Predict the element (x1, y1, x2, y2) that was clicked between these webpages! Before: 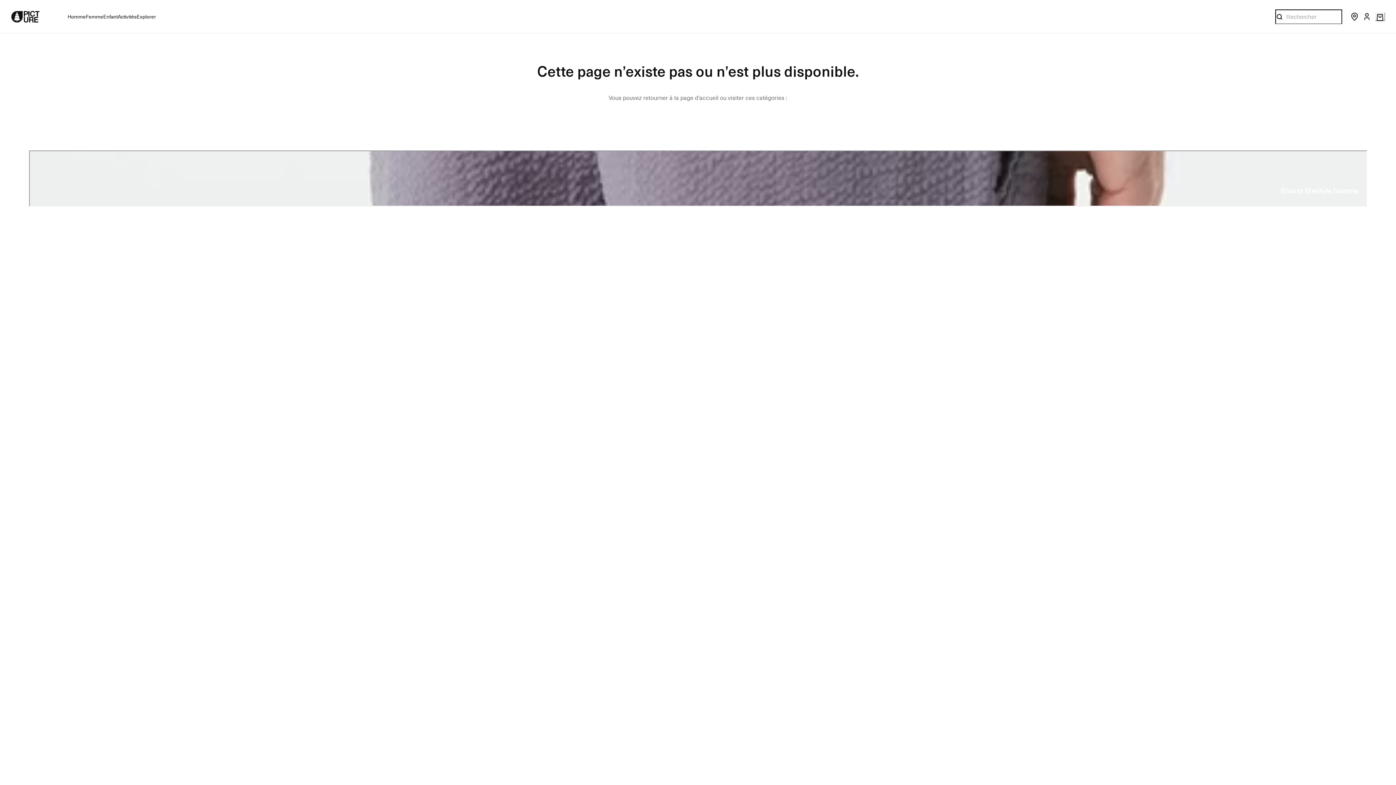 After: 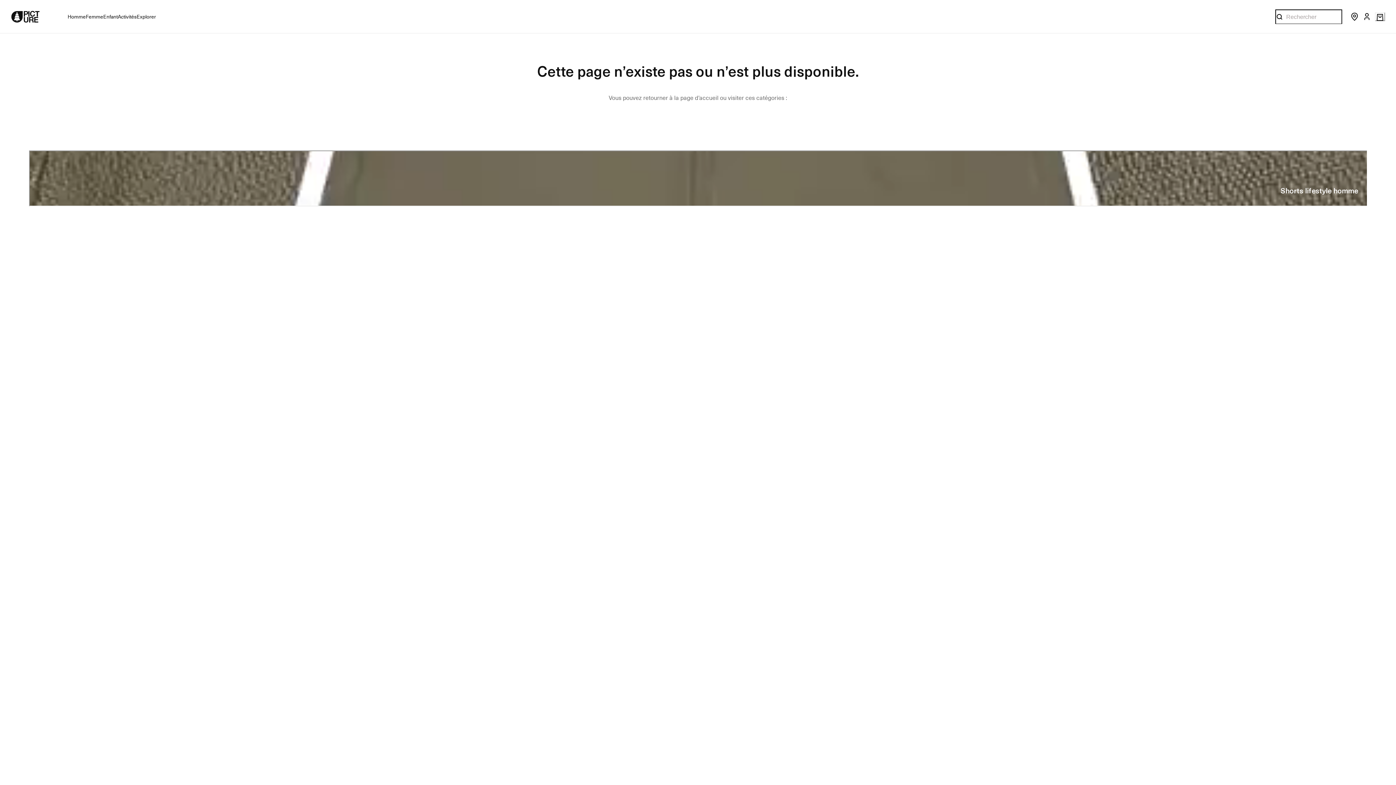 Action: label: Ma carte bbox: (1375, 12, 1385, 21)